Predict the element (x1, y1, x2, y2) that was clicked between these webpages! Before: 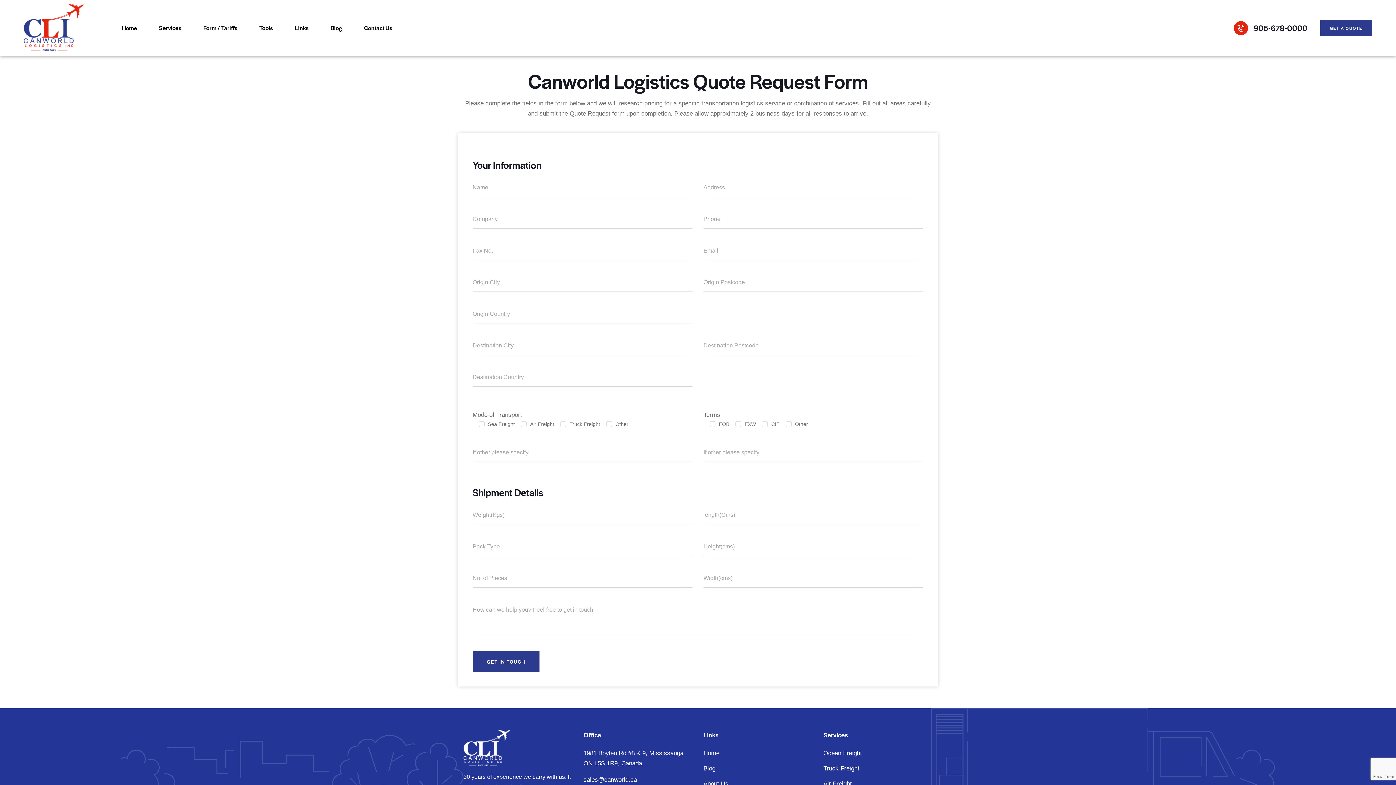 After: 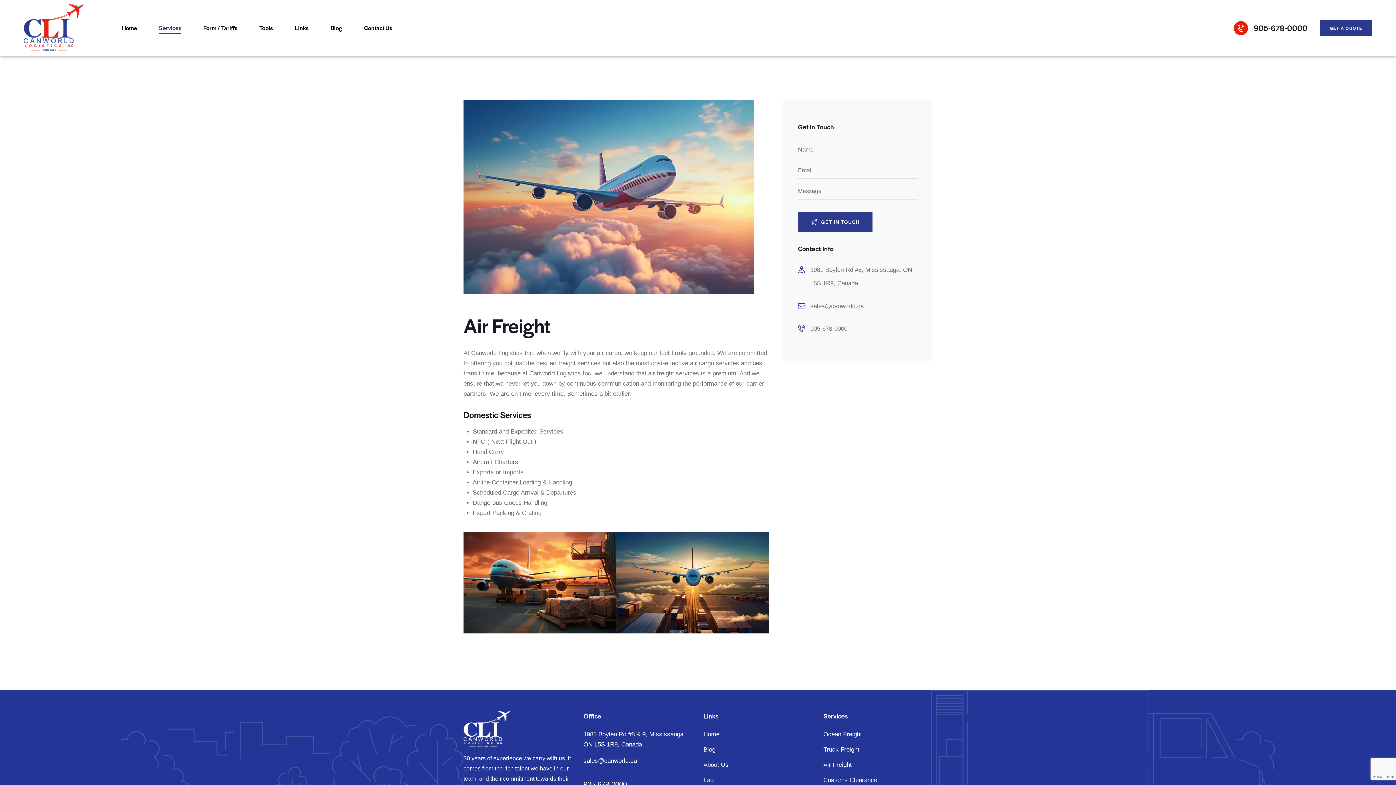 Action: label: Air Freight bbox: (823, 779, 852, 789)